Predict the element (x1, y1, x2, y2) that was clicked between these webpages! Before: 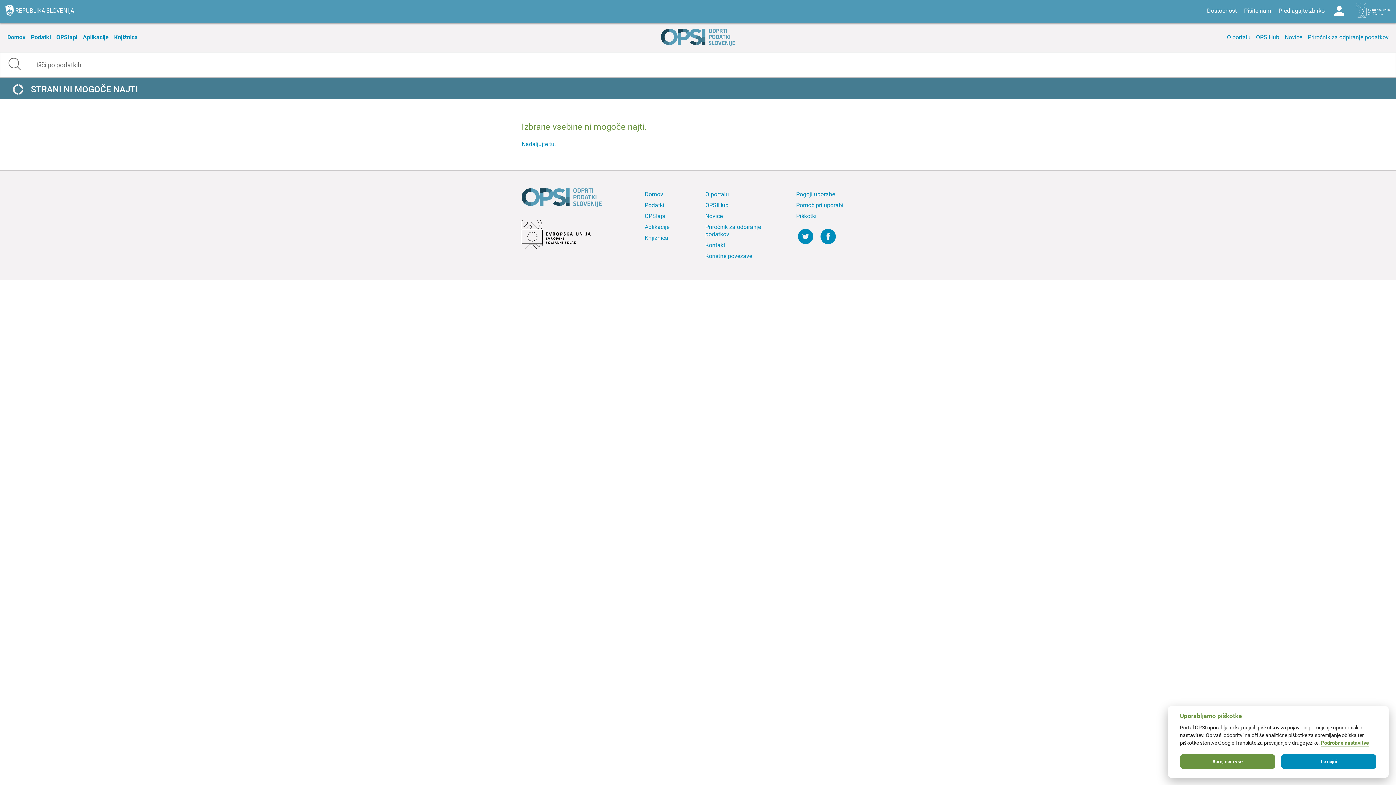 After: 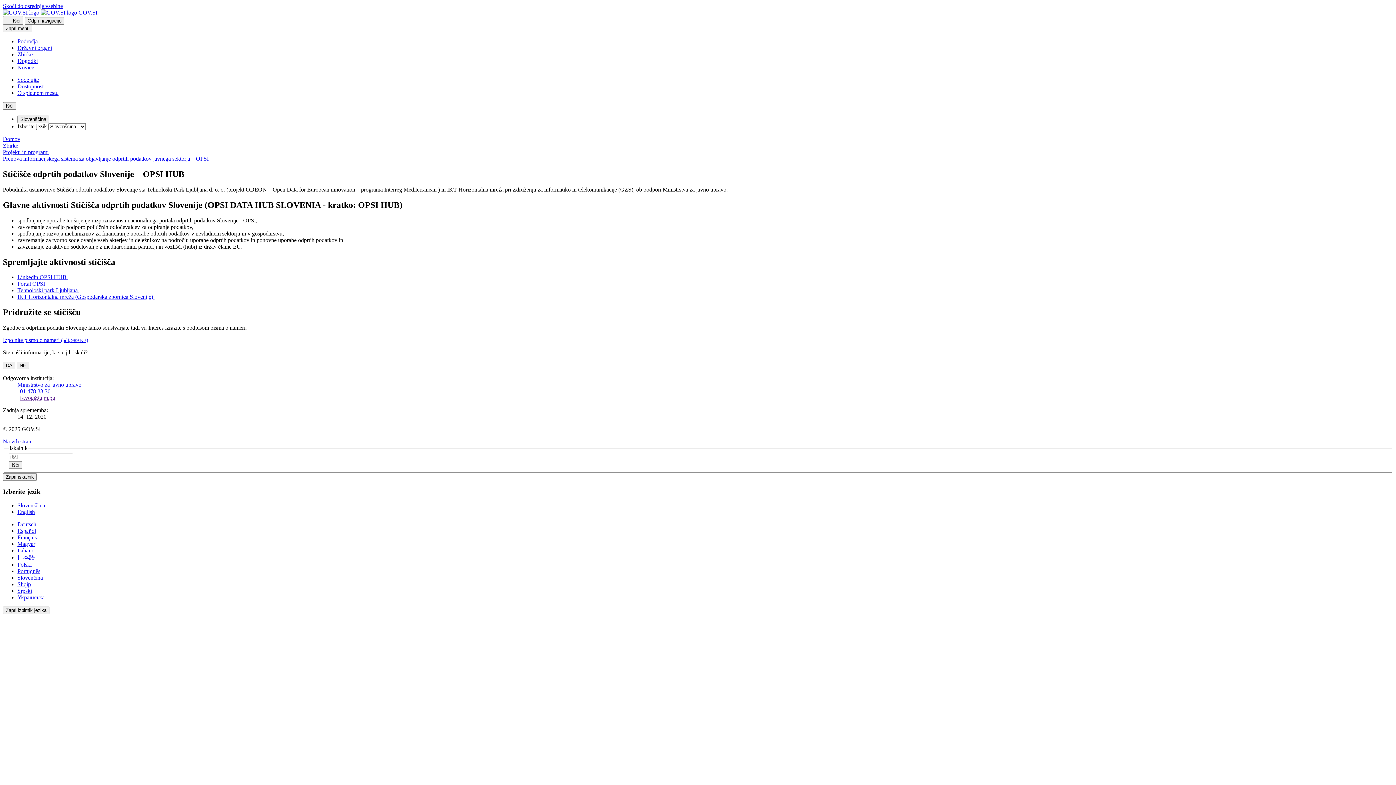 Action: bbox: (703, 200, 783, 210) label: OPSIHub